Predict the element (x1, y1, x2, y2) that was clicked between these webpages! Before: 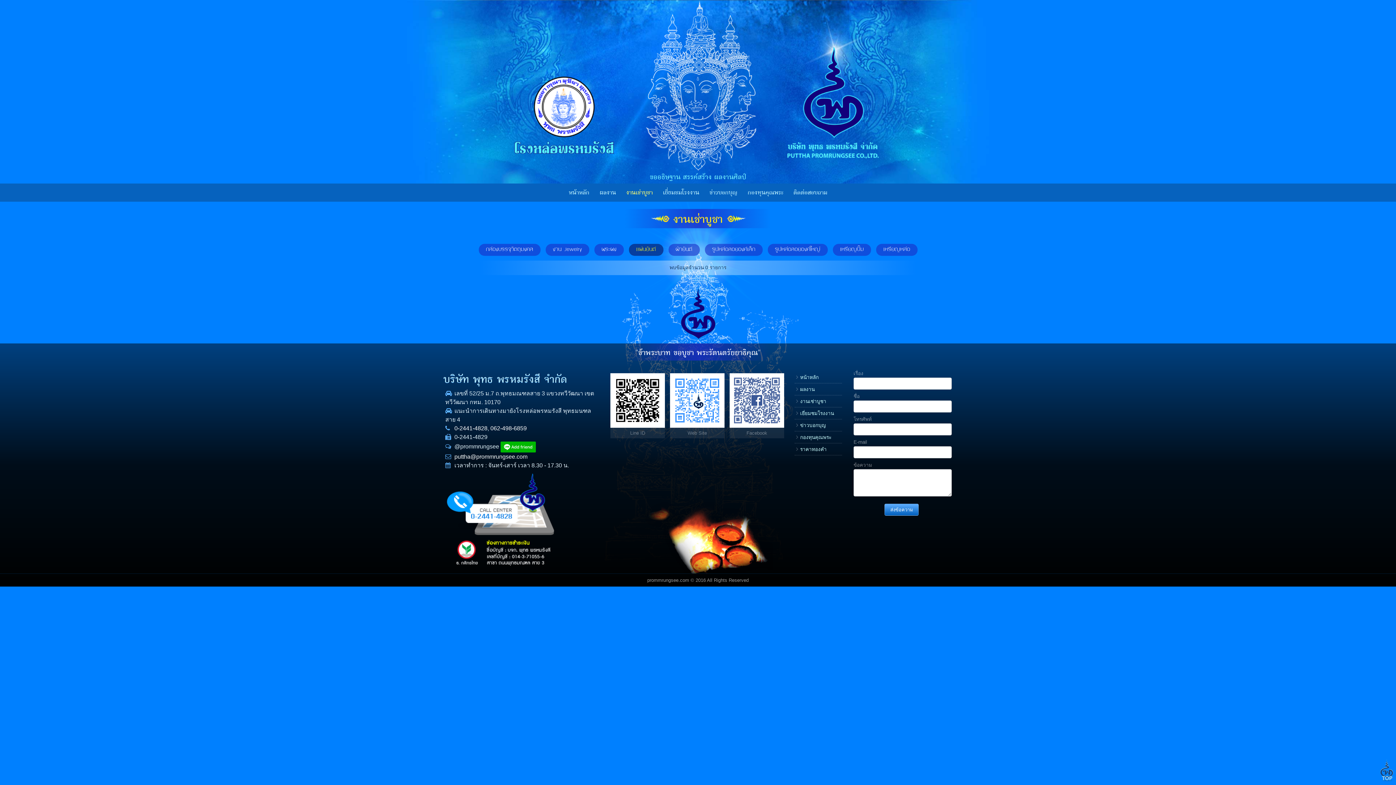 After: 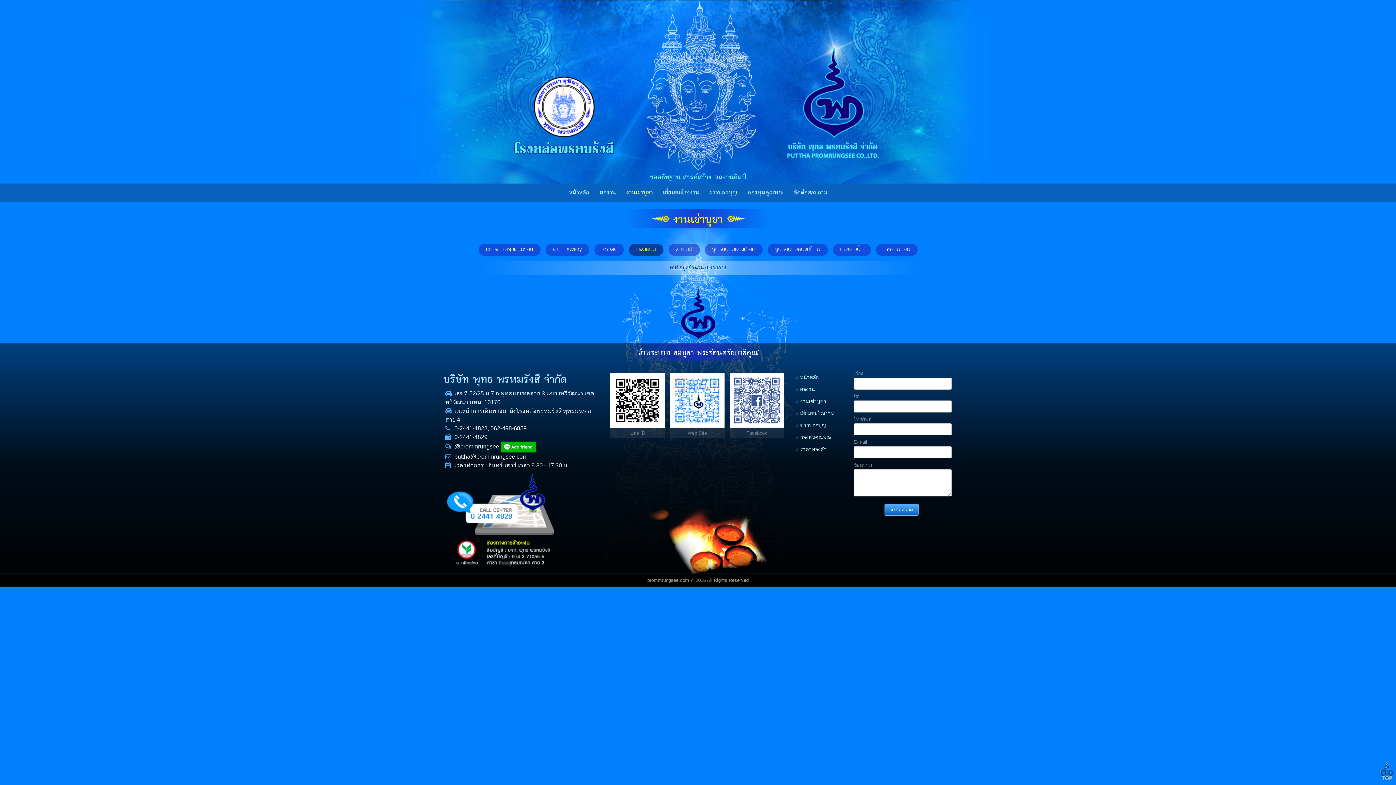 Action: label:   bbox: (666, 429, 668, 436)